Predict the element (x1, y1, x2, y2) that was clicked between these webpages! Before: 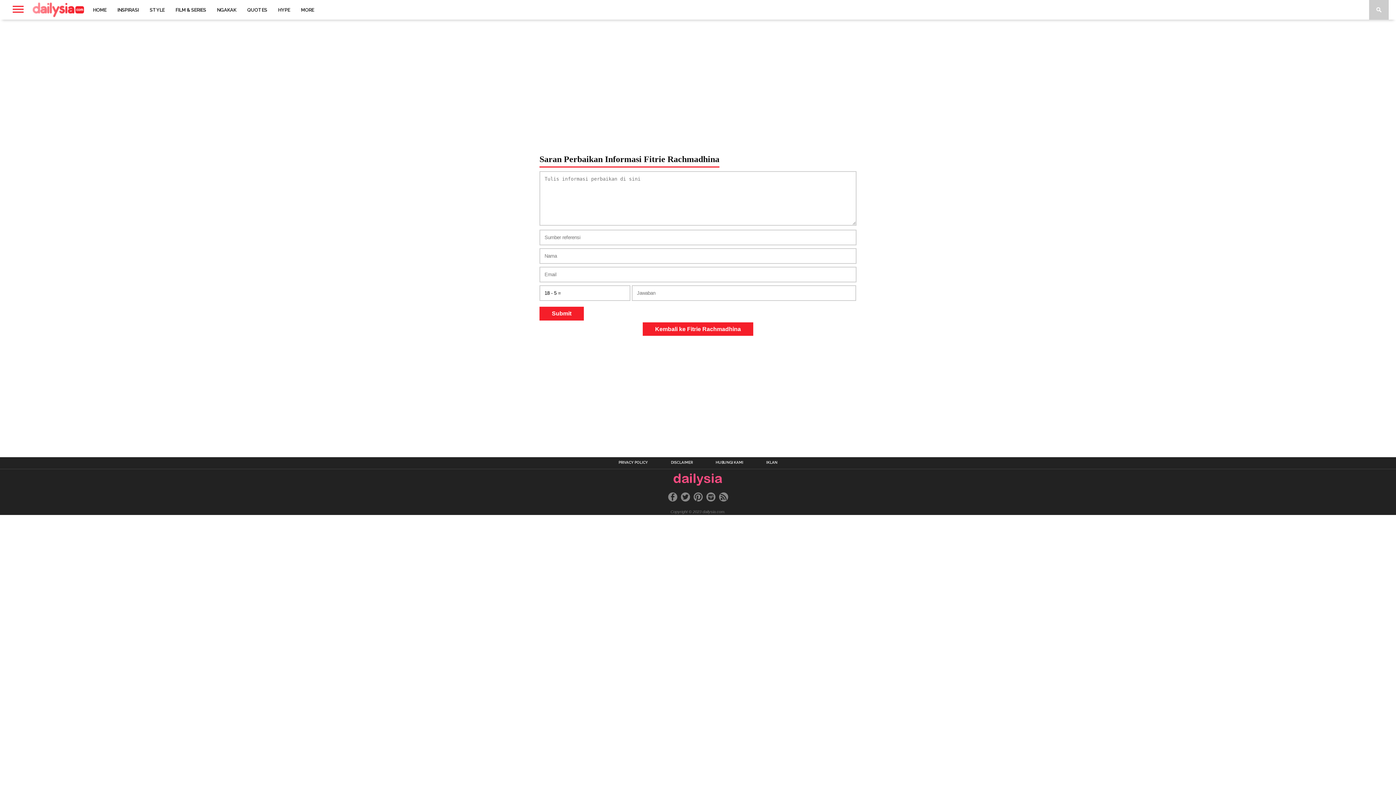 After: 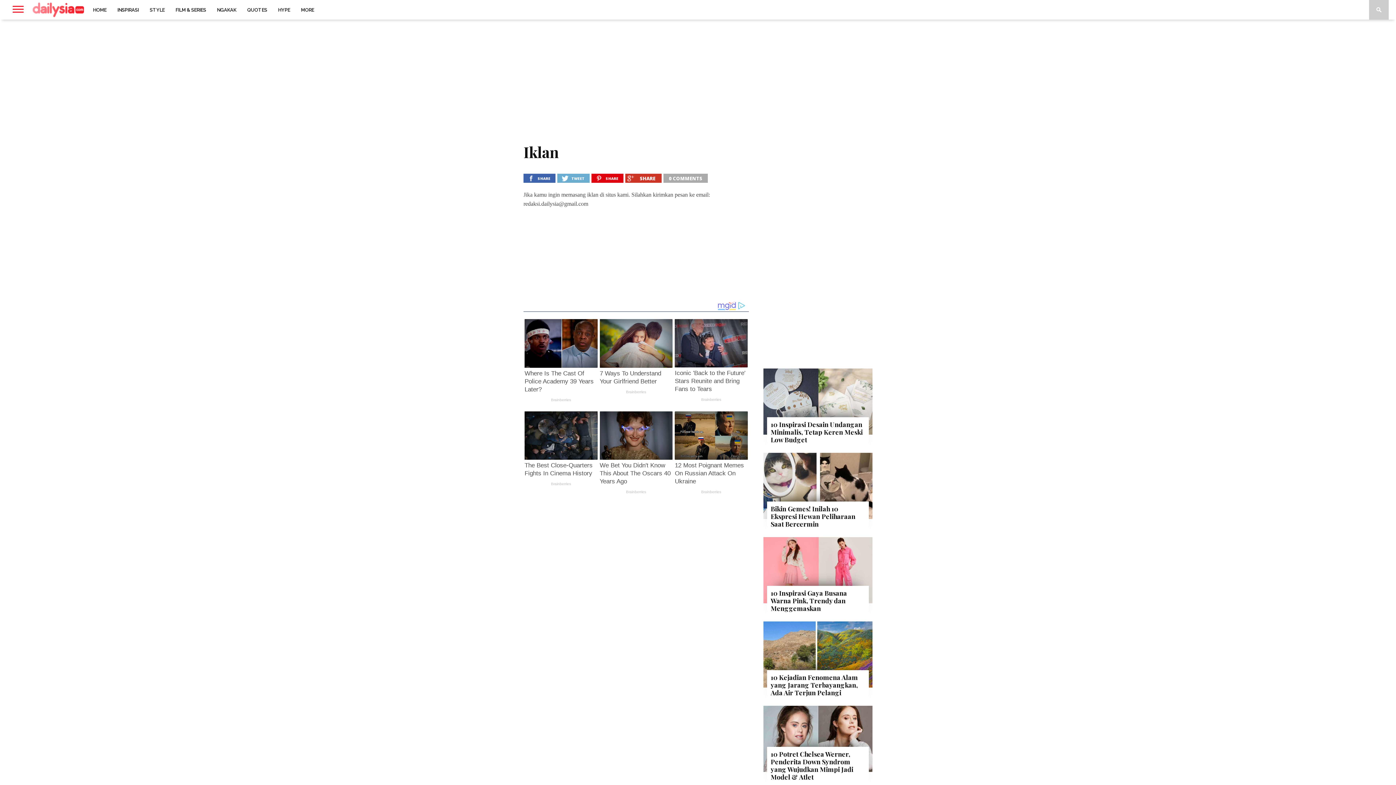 Action: label: IKLAN bbox: (766, 461, 777, 464)